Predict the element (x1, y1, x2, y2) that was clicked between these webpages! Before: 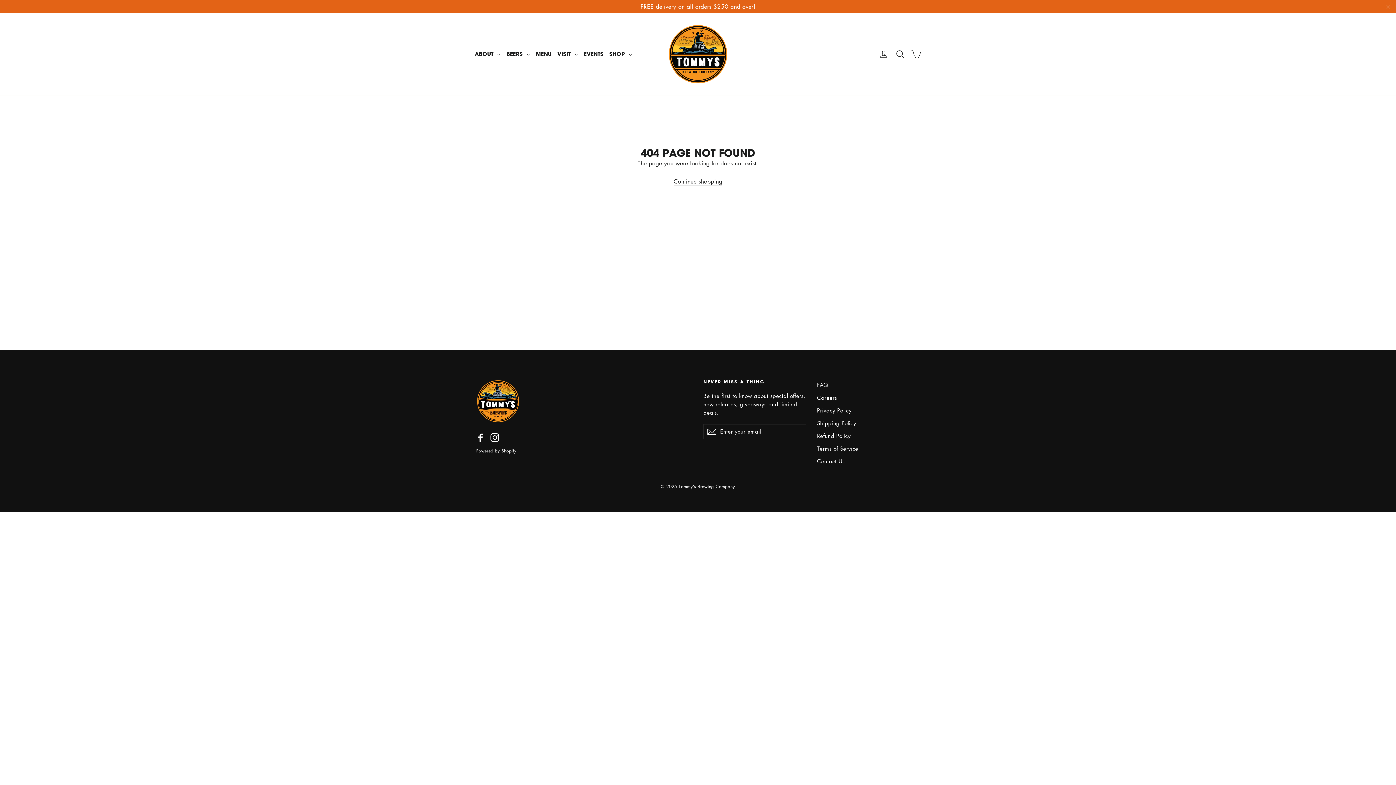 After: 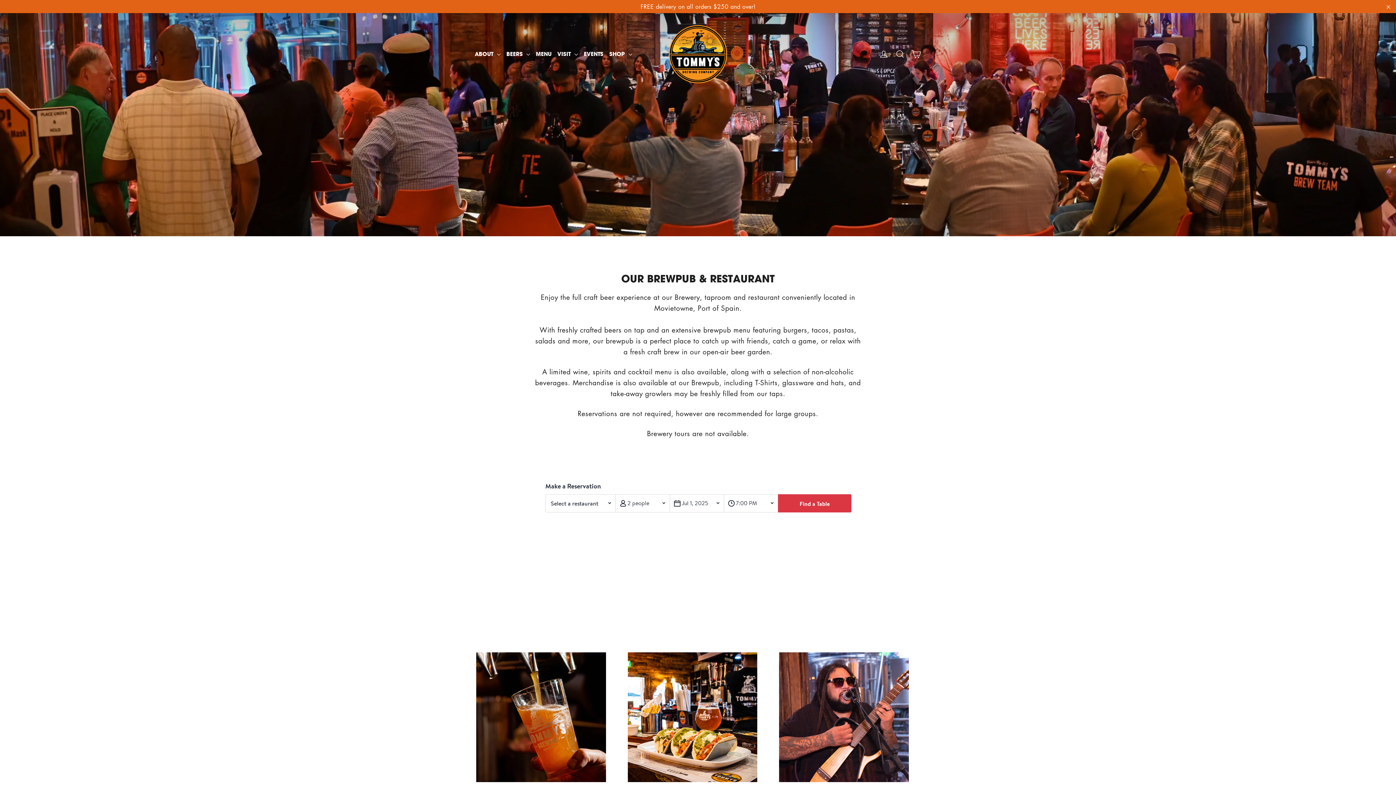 Action: label: VISIT  bbox: (554, 47, 581, 61)